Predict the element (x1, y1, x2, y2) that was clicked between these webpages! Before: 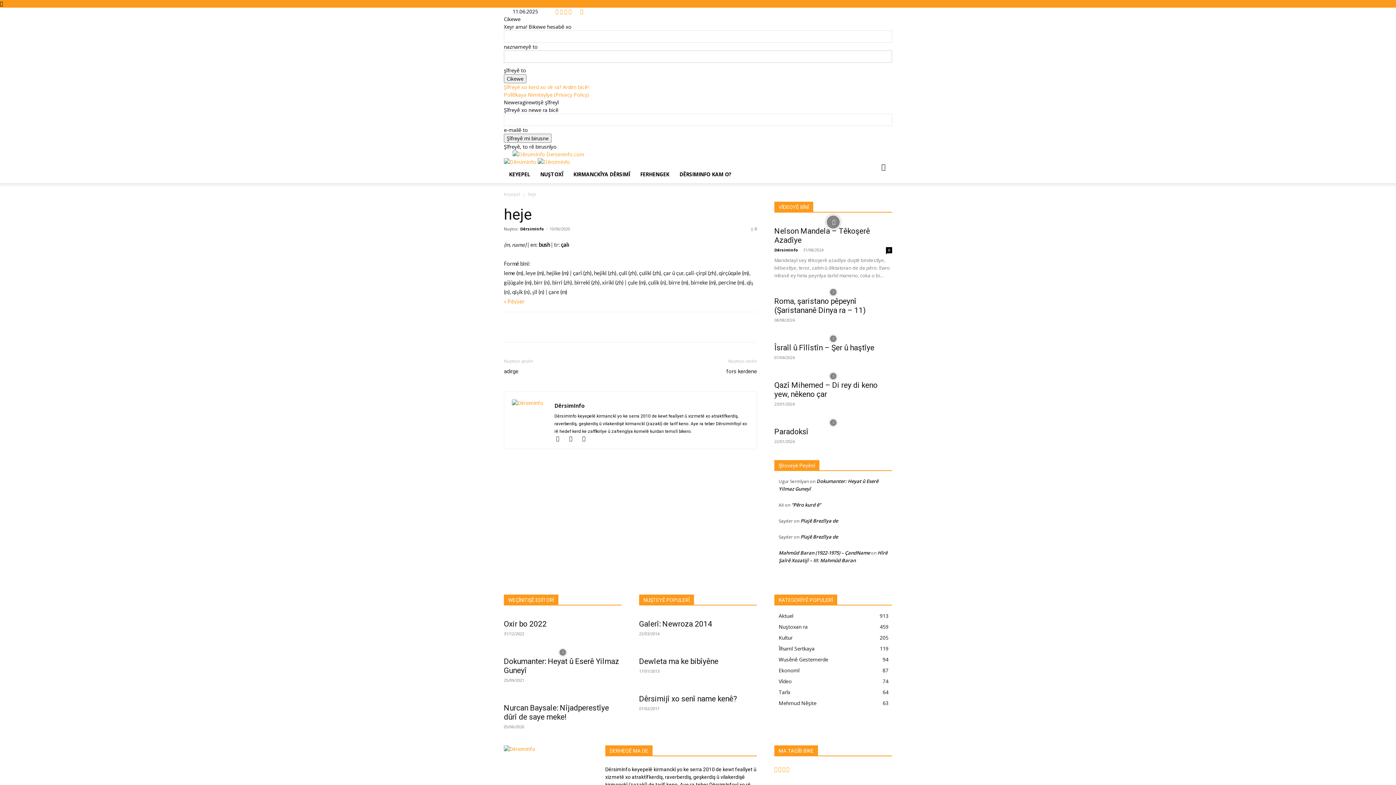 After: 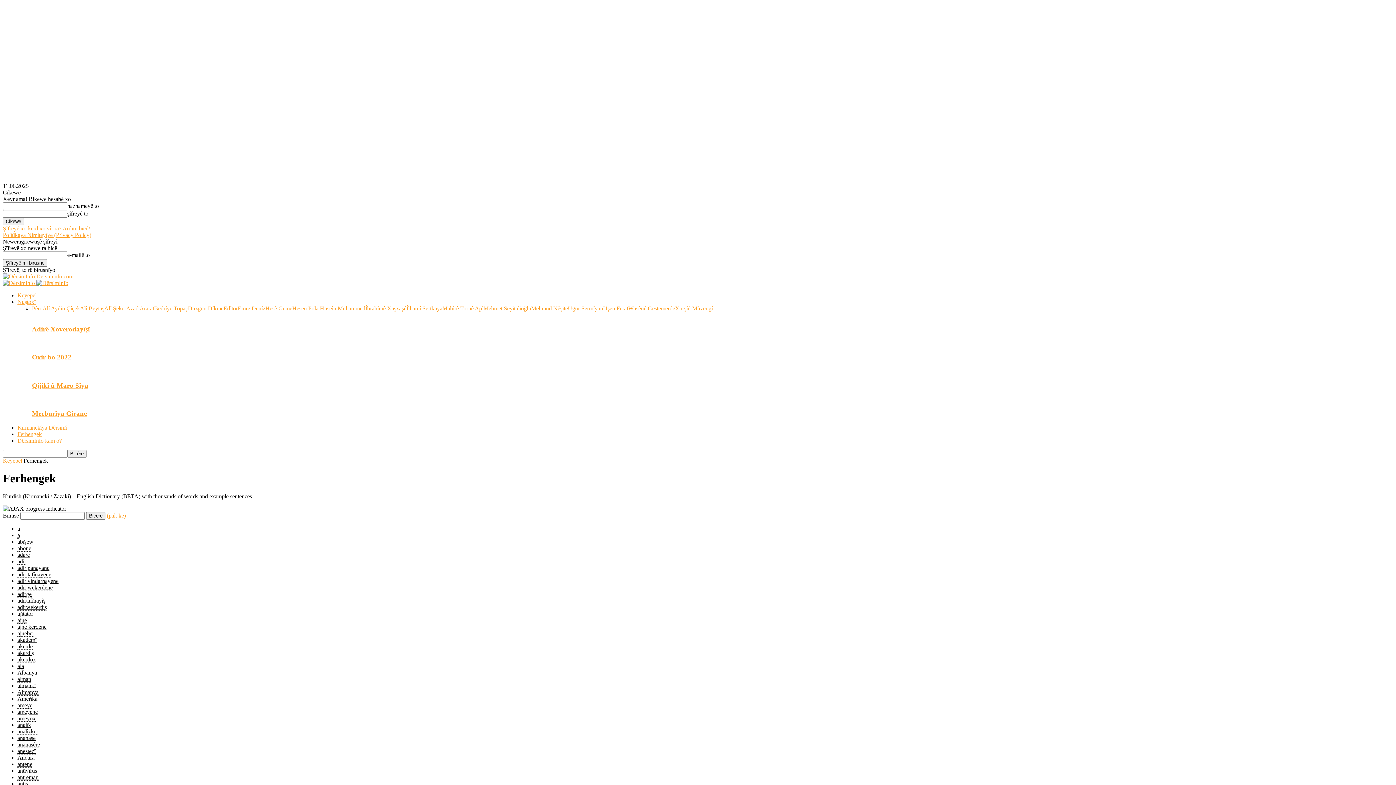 Action: bbox: (504, 298, 524, 304) label: « Pêyser